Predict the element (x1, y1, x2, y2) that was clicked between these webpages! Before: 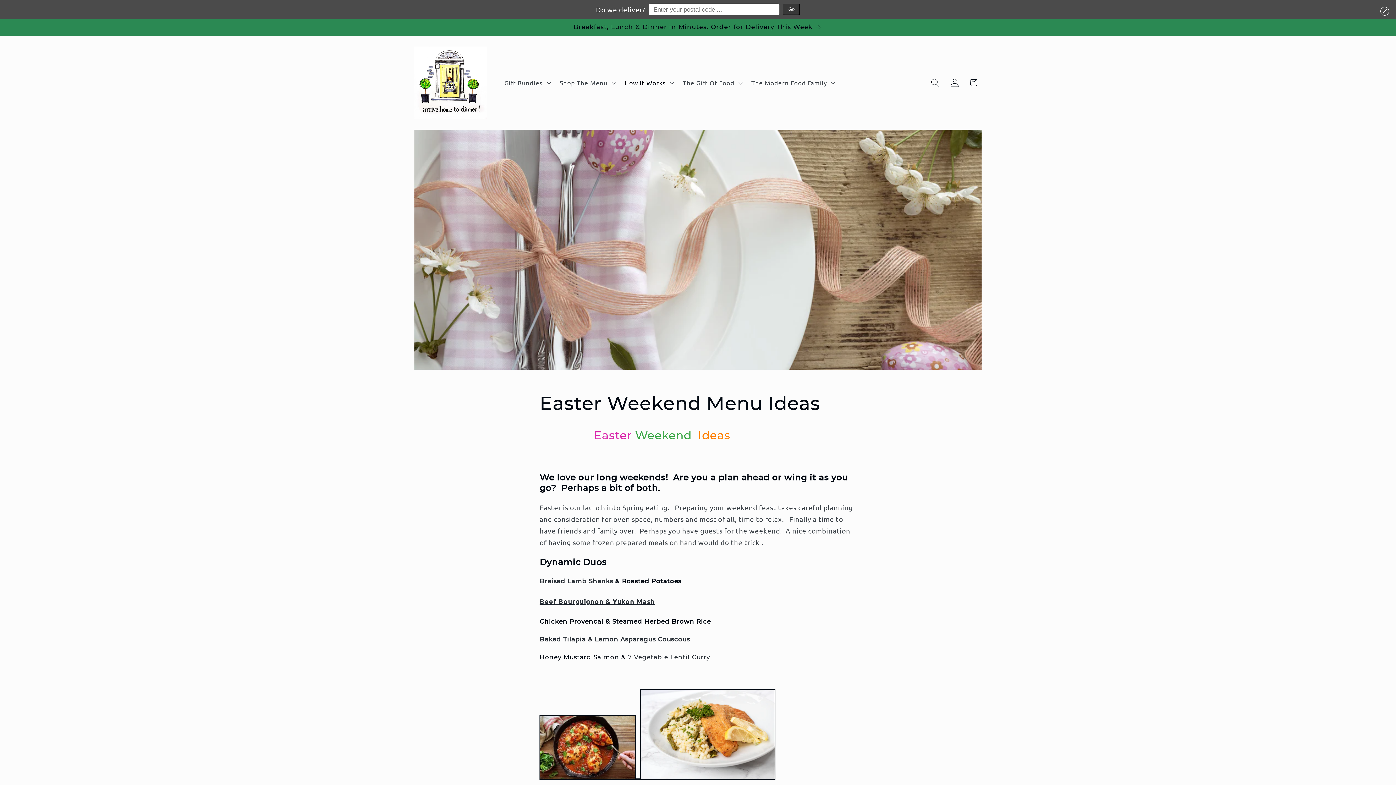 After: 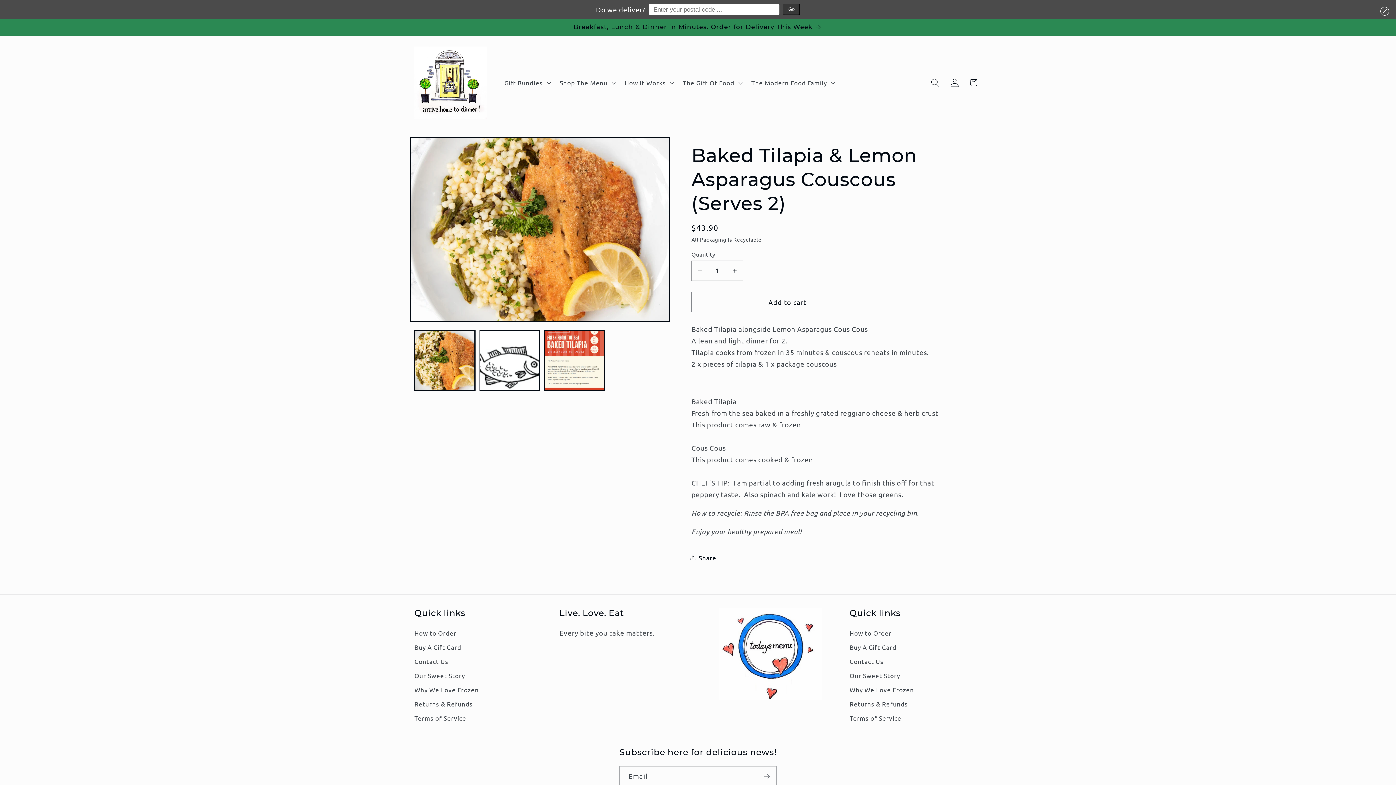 Action: label: Baked Tilapia & Lemon Asparagus Couscous bbox: (539, 635, 690, 643)